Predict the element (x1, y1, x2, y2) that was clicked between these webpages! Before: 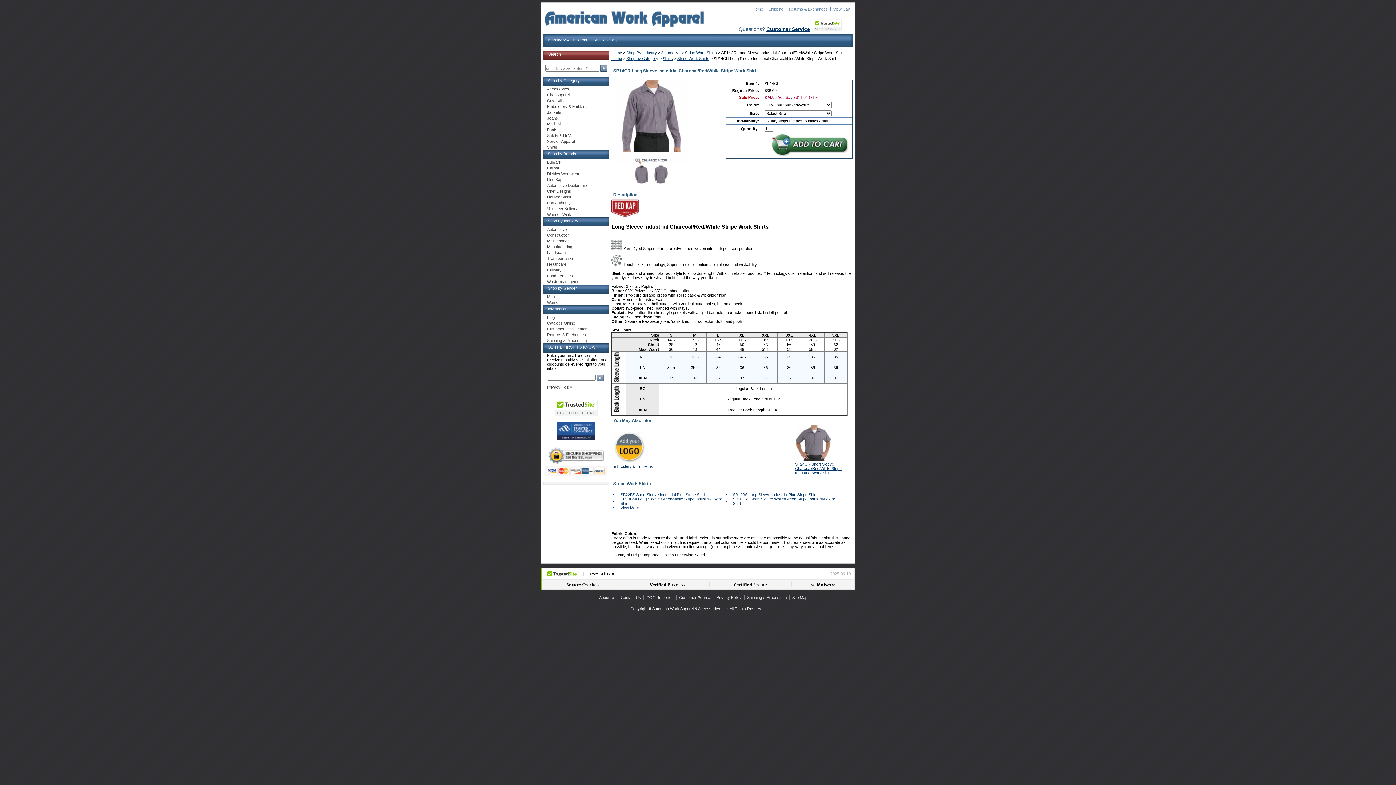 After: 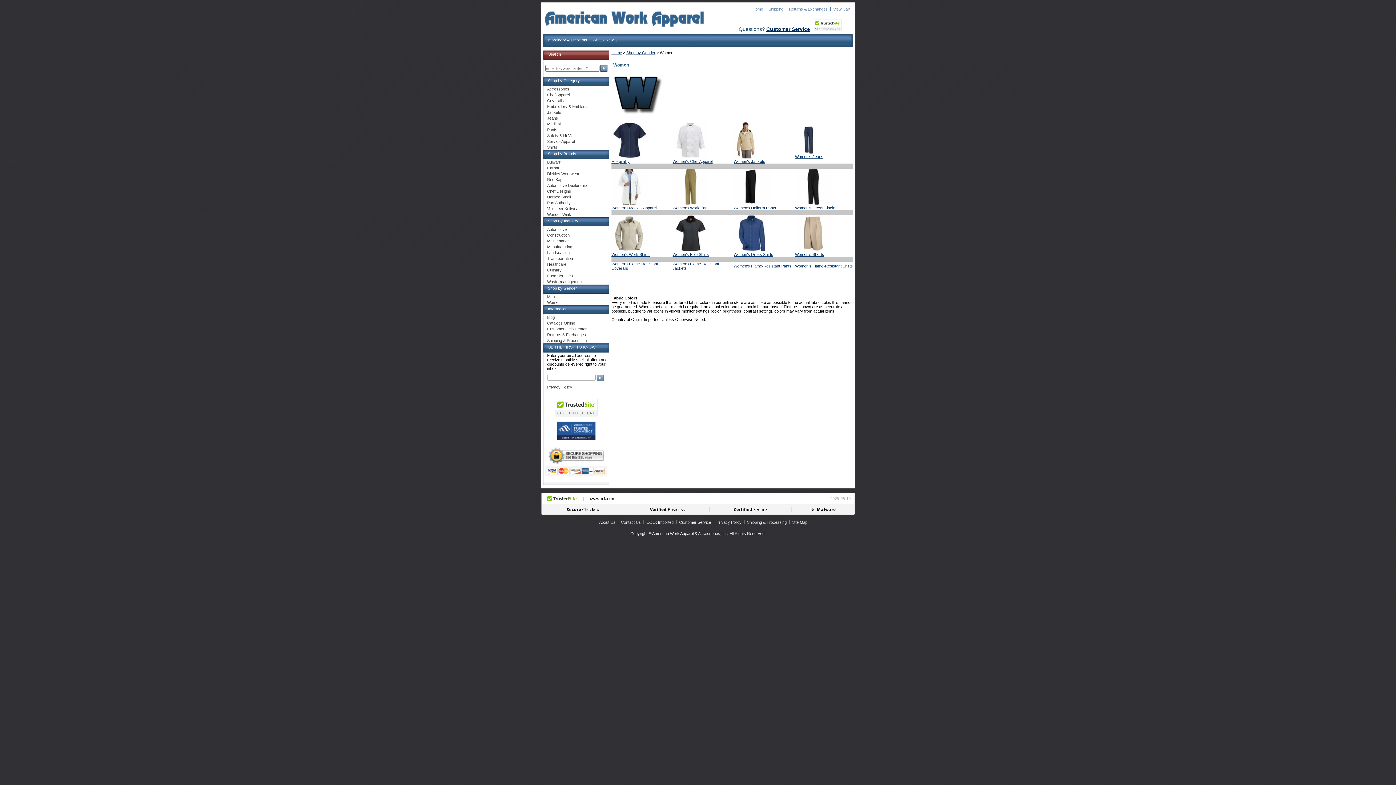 Action: label: Women bbox: (543, 299, 609, 305)